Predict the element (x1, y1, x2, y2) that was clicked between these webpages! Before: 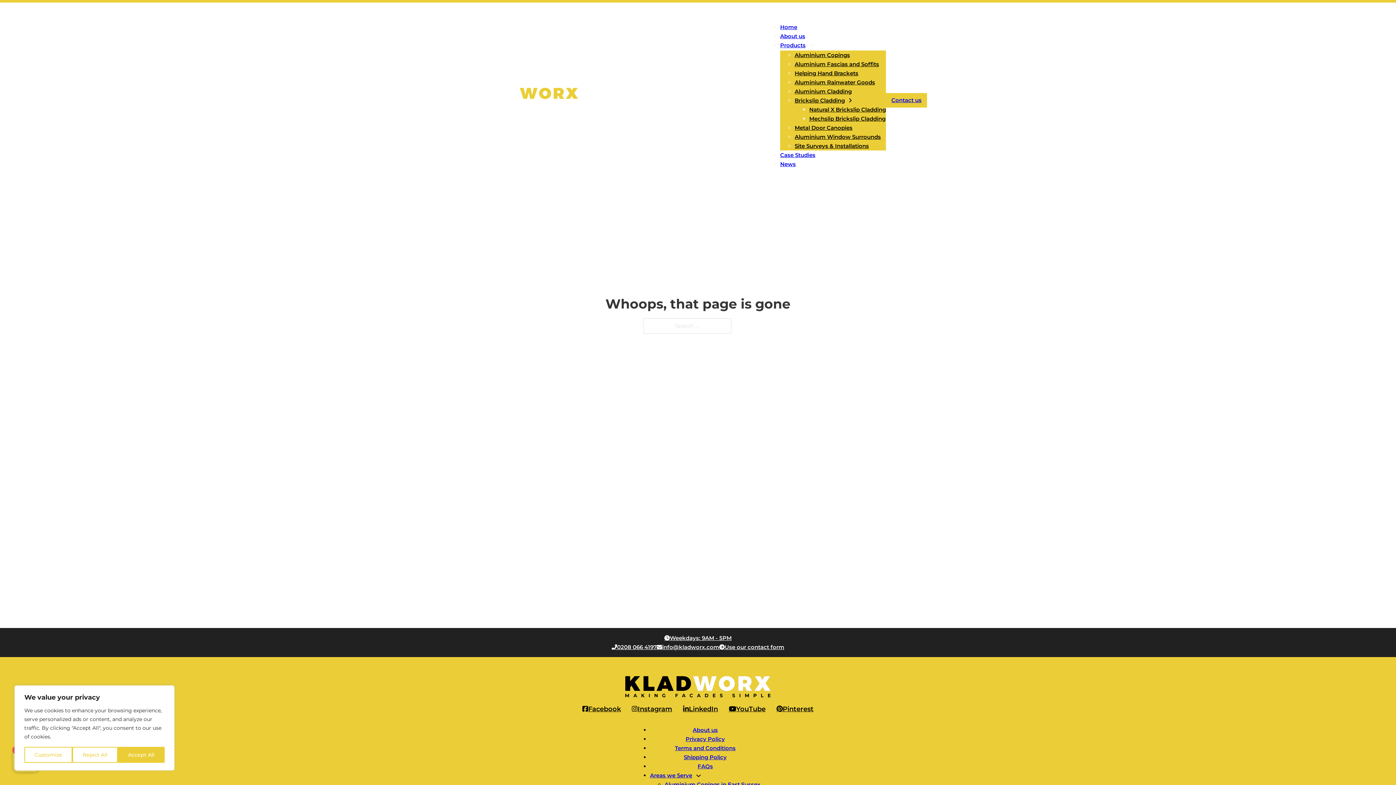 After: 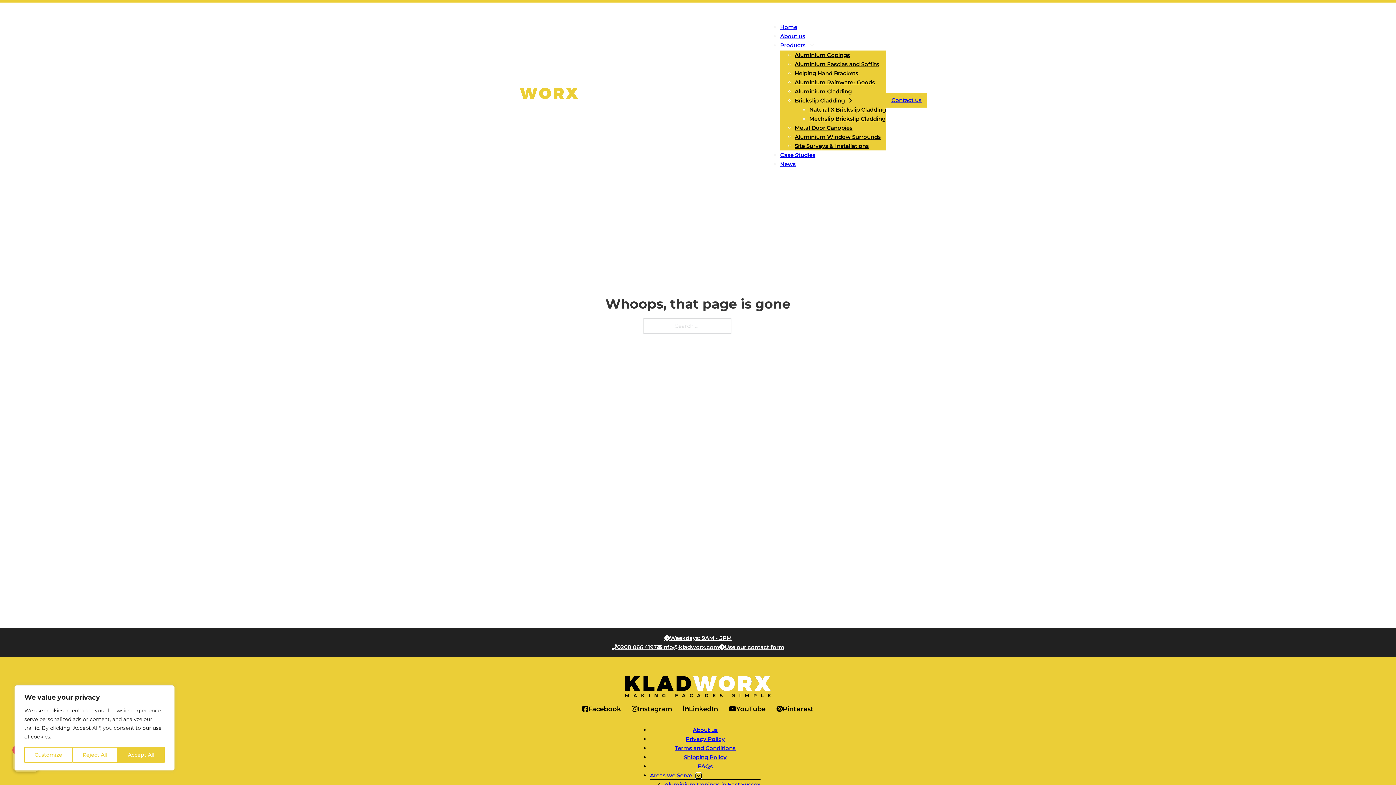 Action: label: Areas we Serve Sub menu bbox: (696, 773, 701, 778)